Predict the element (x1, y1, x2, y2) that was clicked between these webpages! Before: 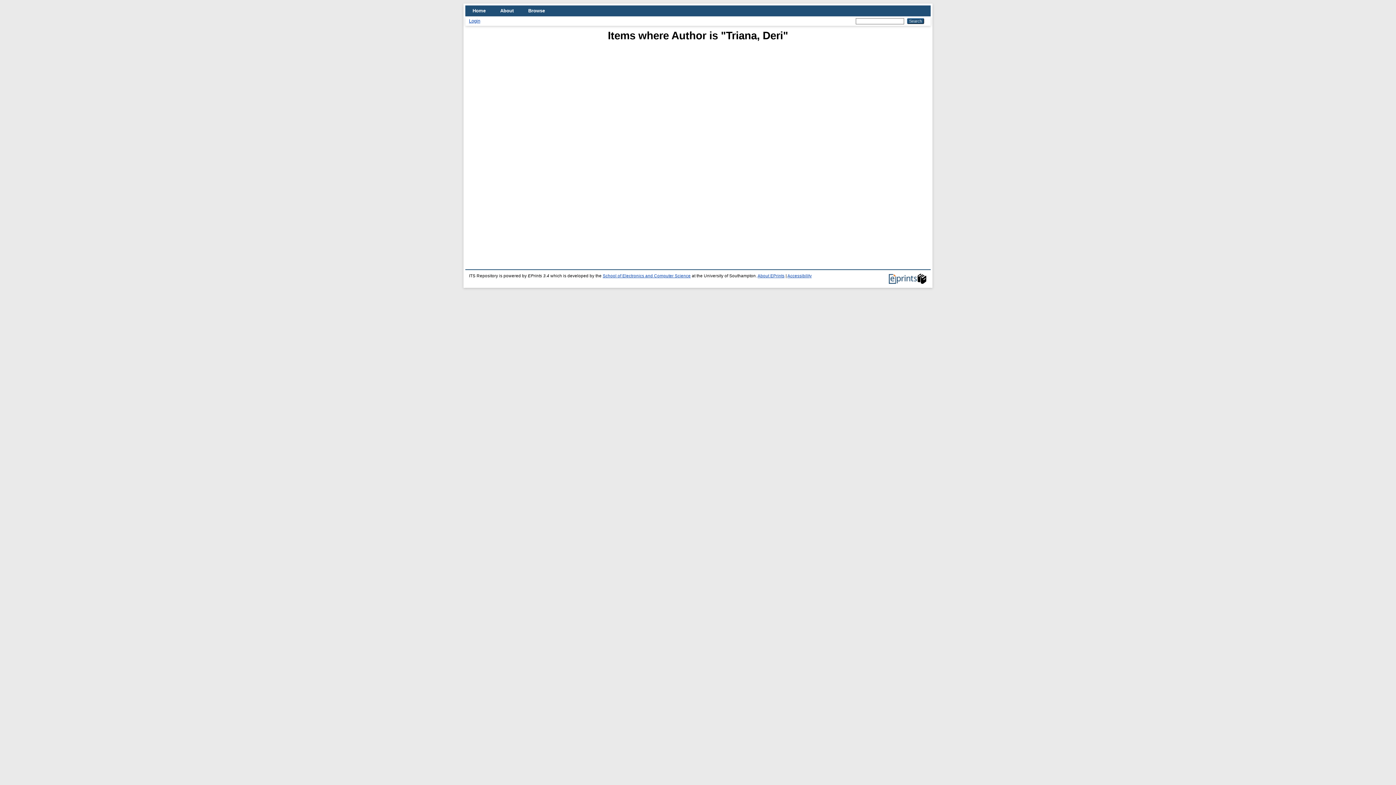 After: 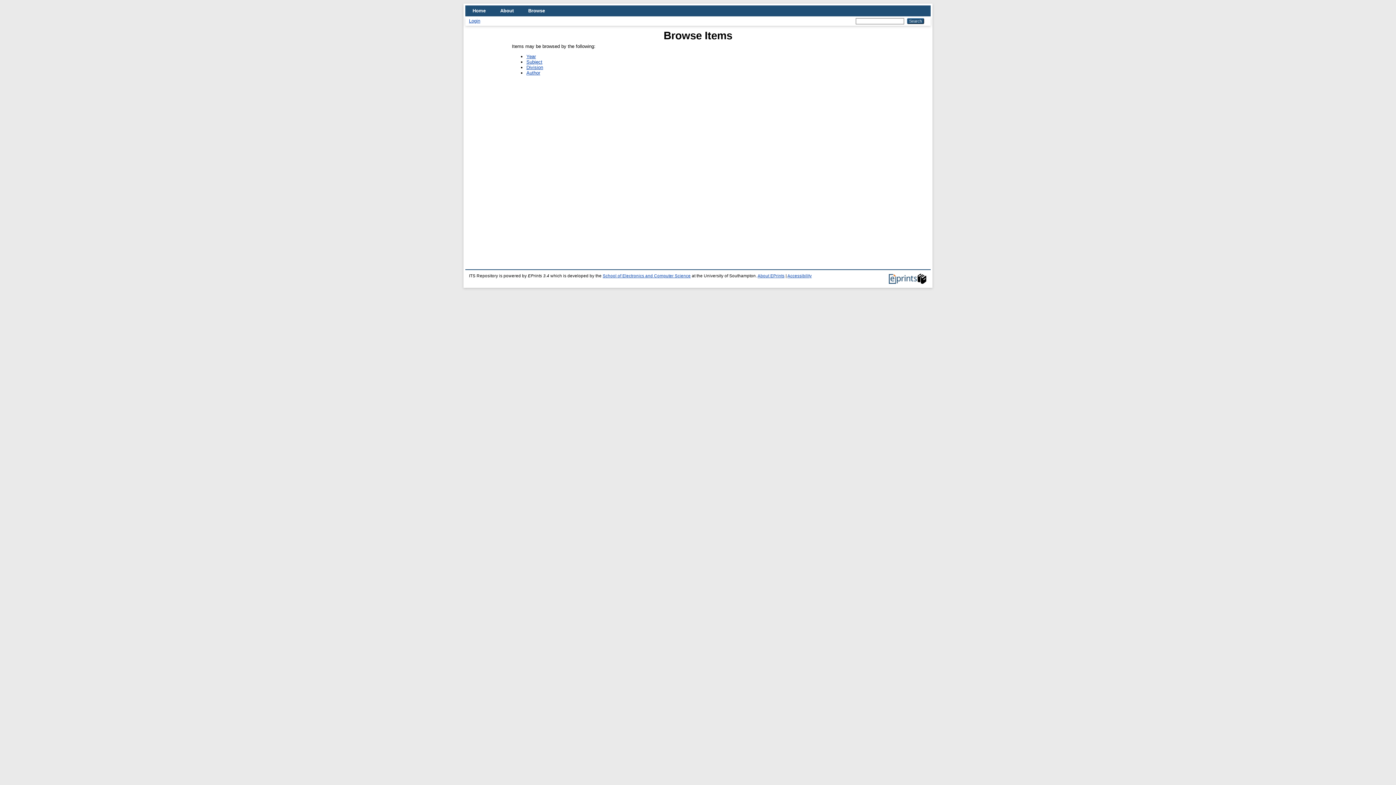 Action: label: Browse bbox: (521, 5, 552, 16)